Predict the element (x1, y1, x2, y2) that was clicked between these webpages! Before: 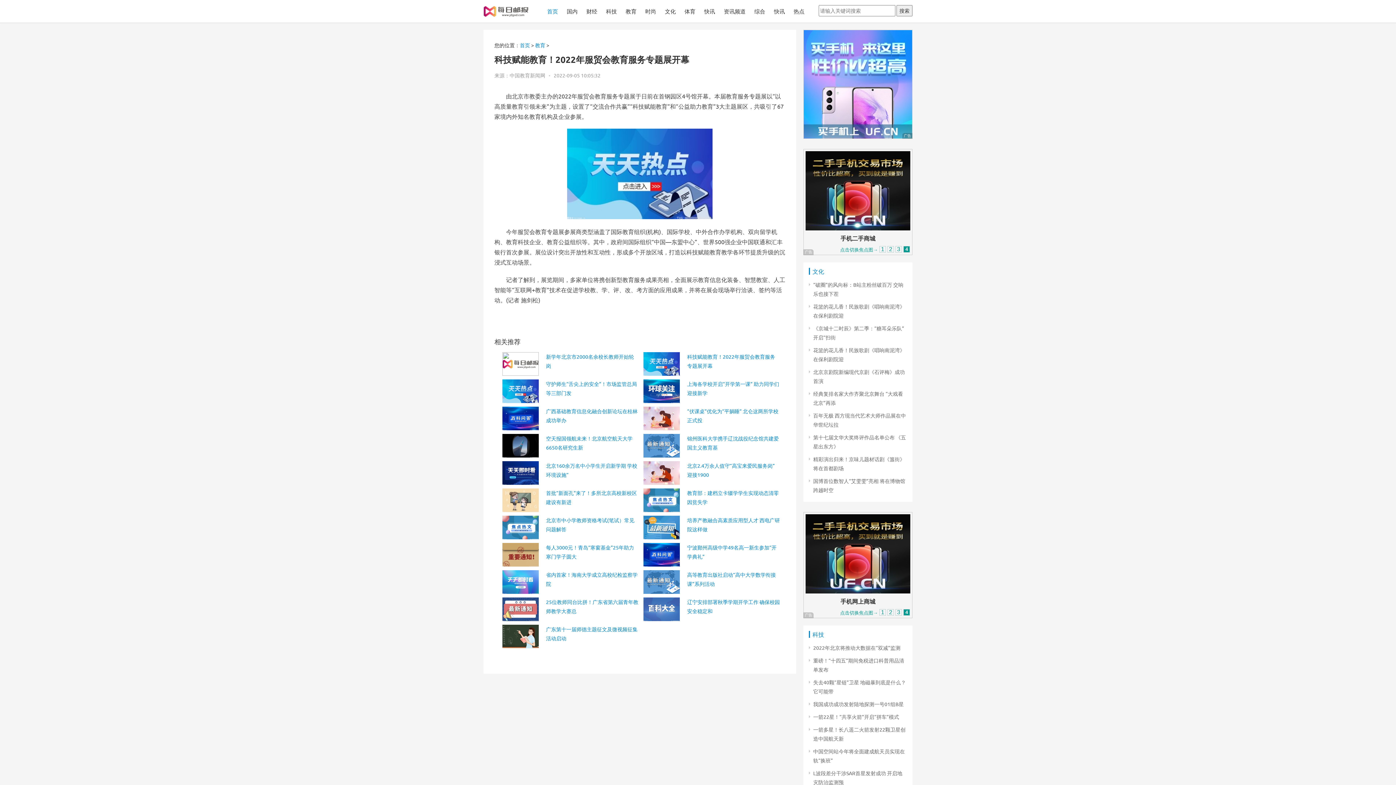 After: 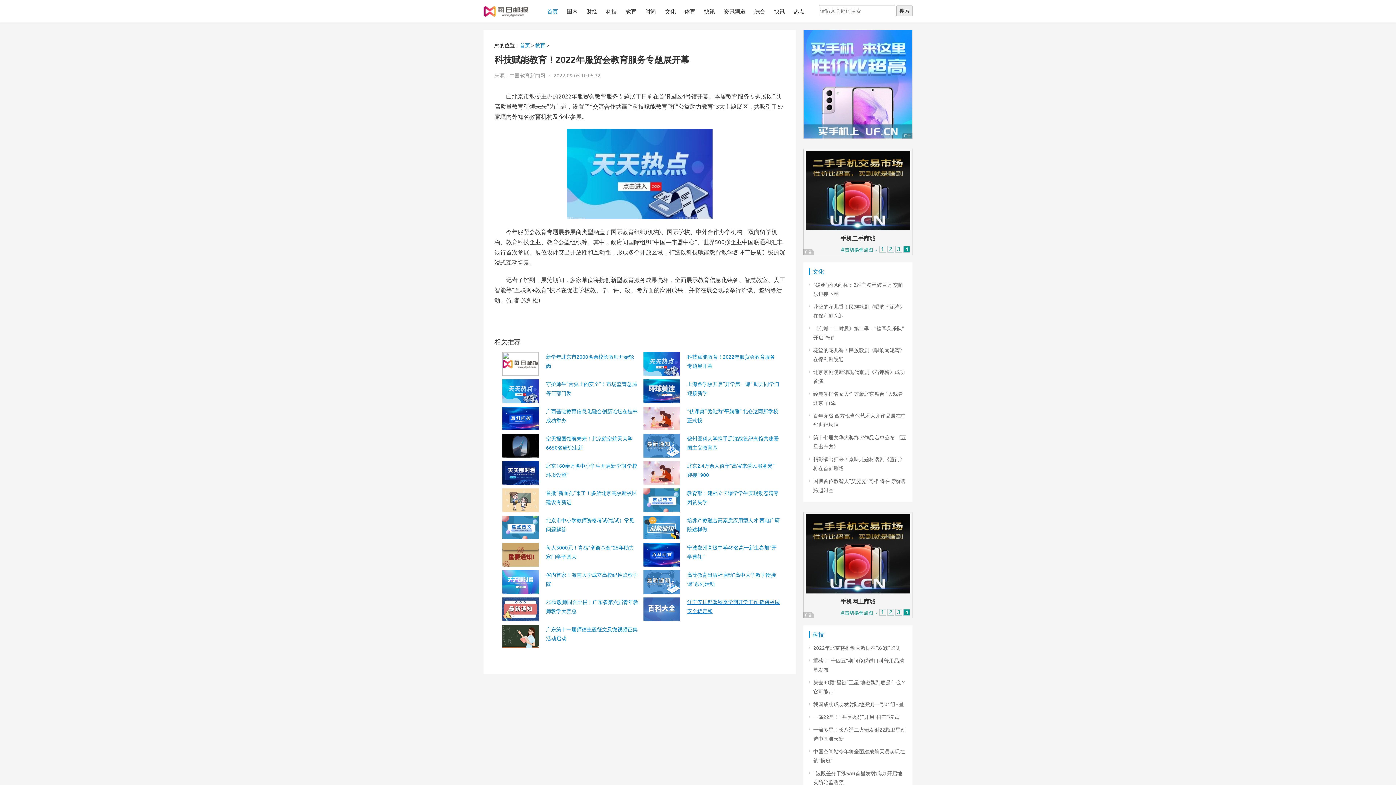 Action: label: 辽宁安排部署秋季学期开学工作 确保校园安全稳定和 bbox: (680, 597, 780, 616)